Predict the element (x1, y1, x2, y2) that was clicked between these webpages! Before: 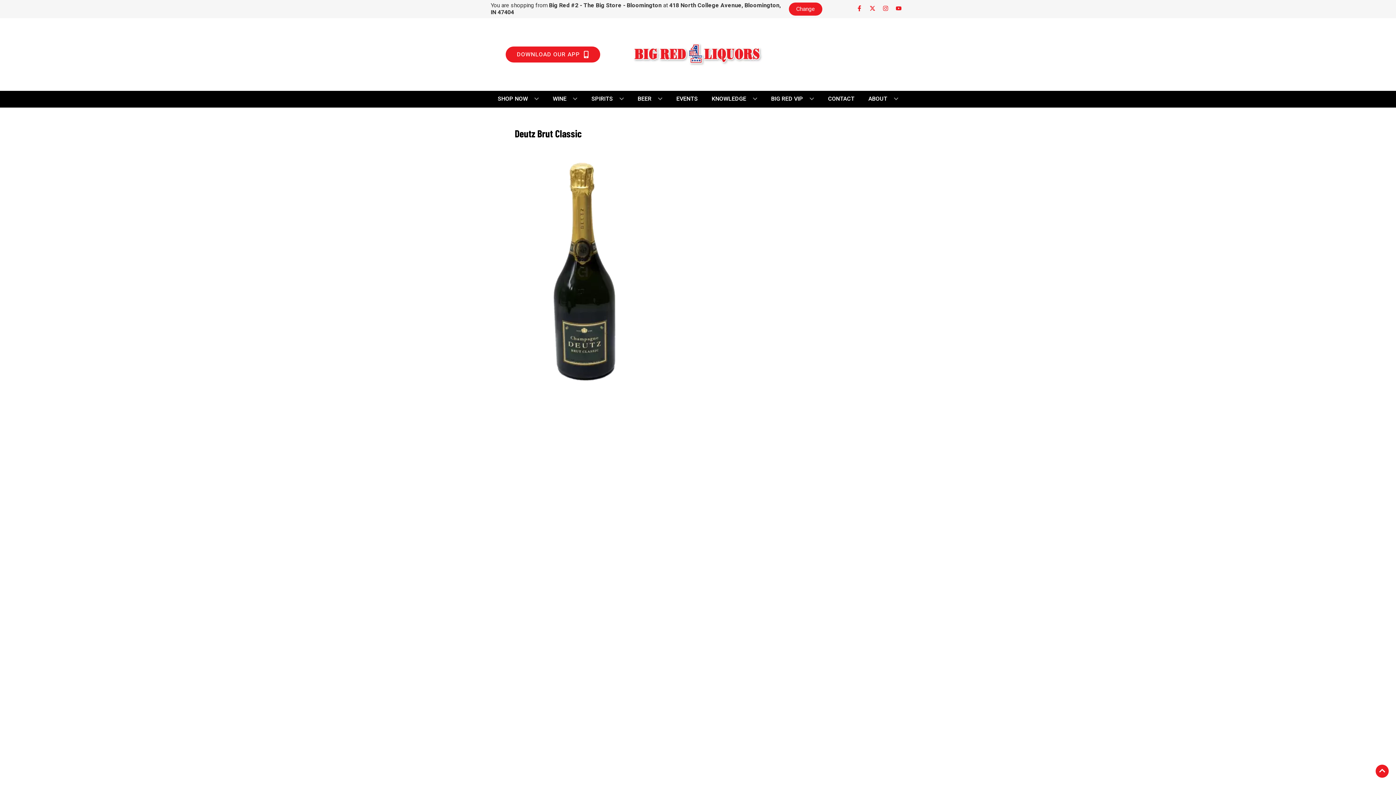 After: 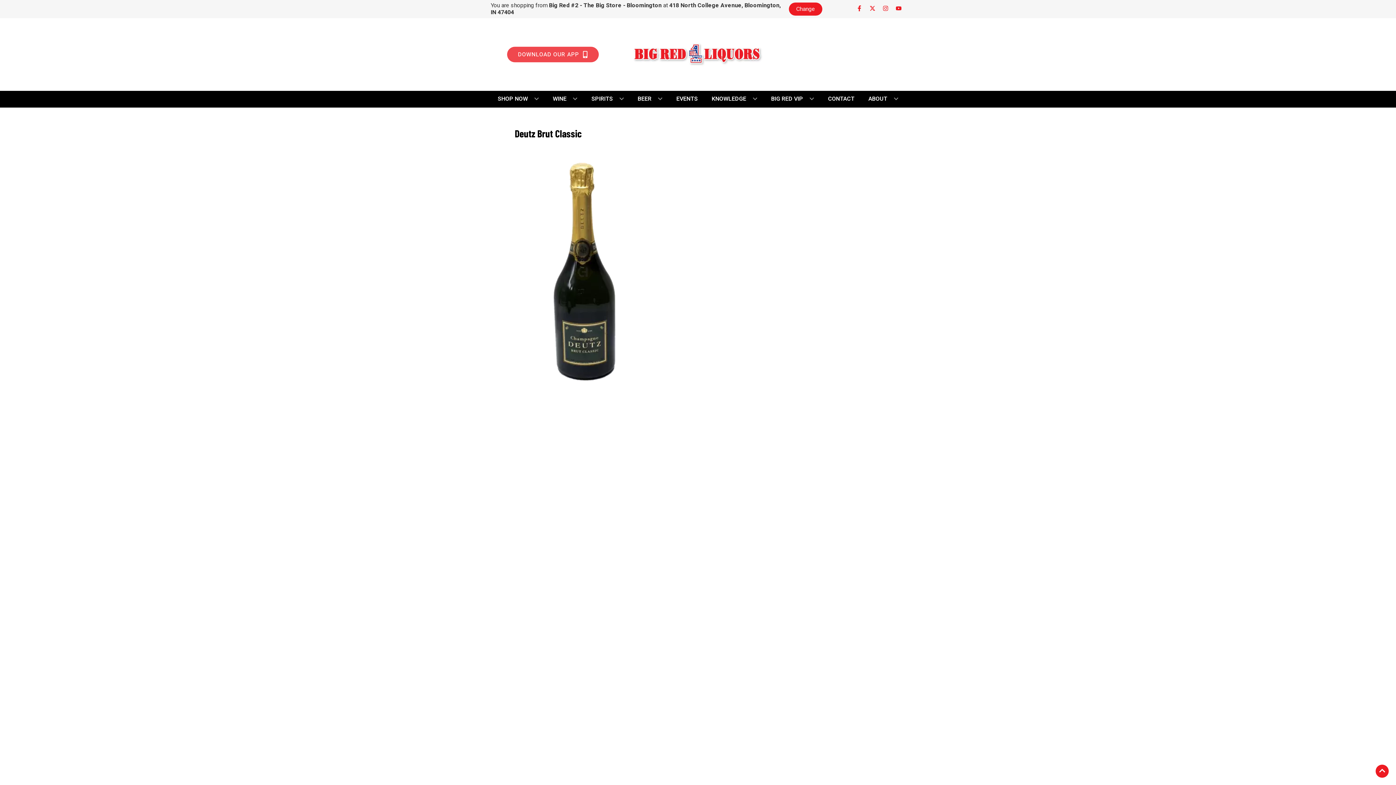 Action: label: Opens app link in a new tab to DOWNLOAD OUR APP bbox: (505, 46, 600, 62)